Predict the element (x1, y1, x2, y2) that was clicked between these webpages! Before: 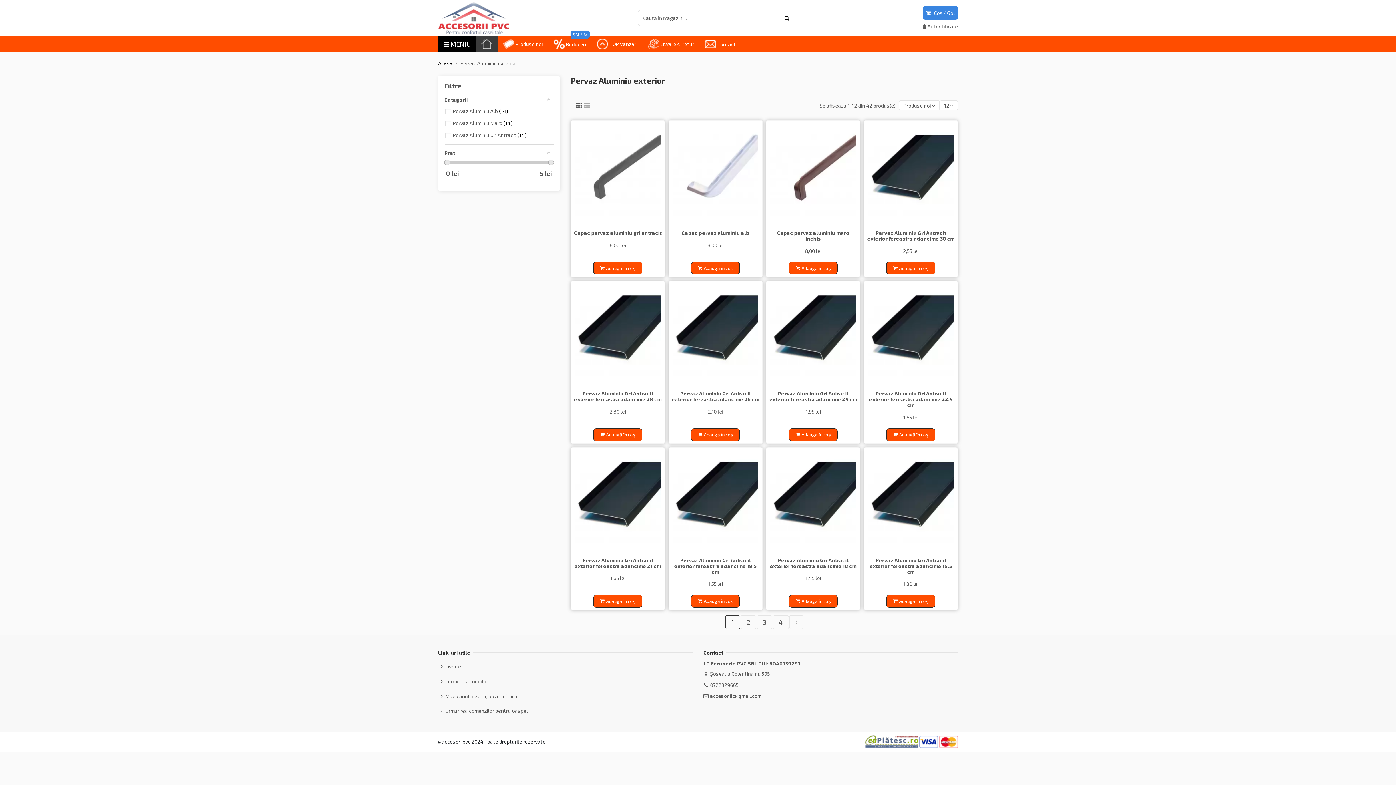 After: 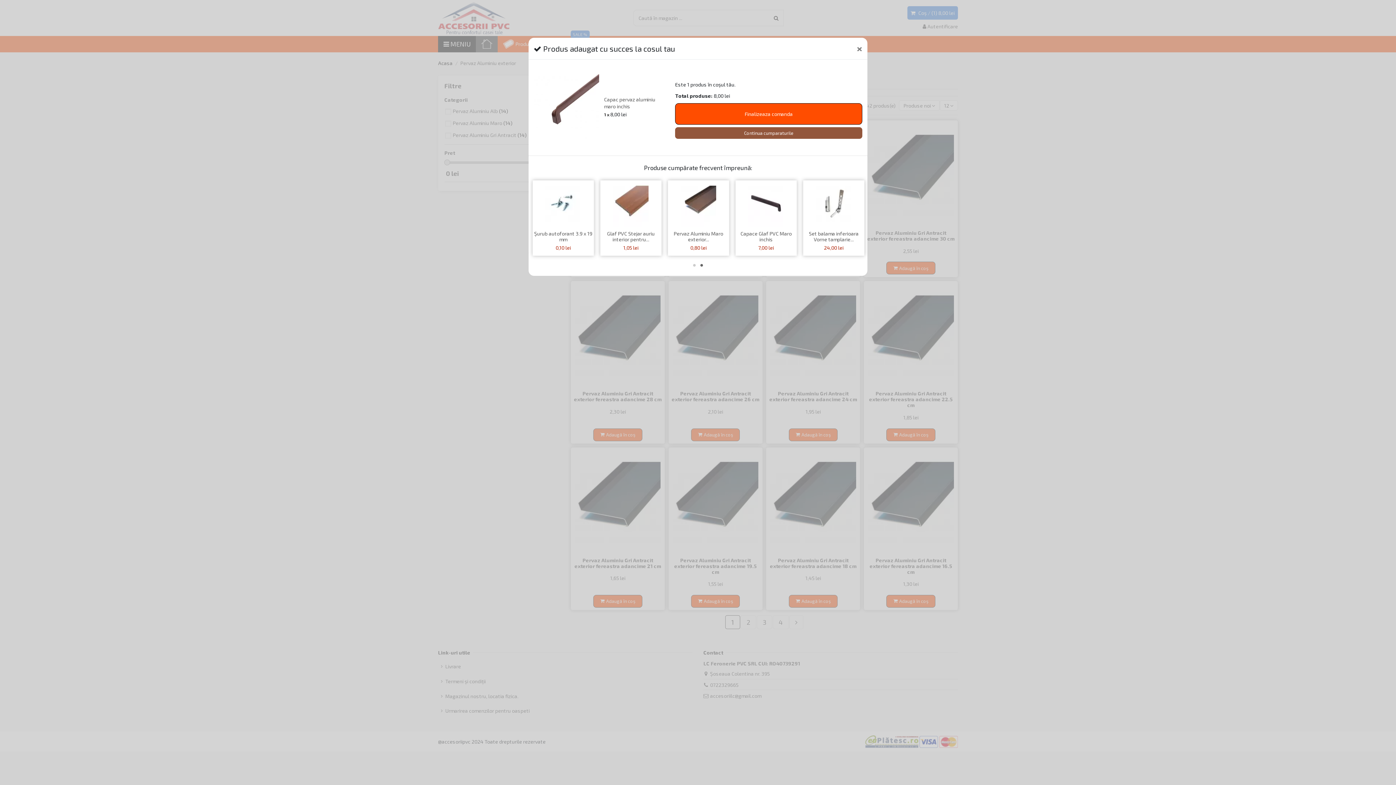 Action: bbox: (788, 261, 837, 274) label: Adaugă în coș